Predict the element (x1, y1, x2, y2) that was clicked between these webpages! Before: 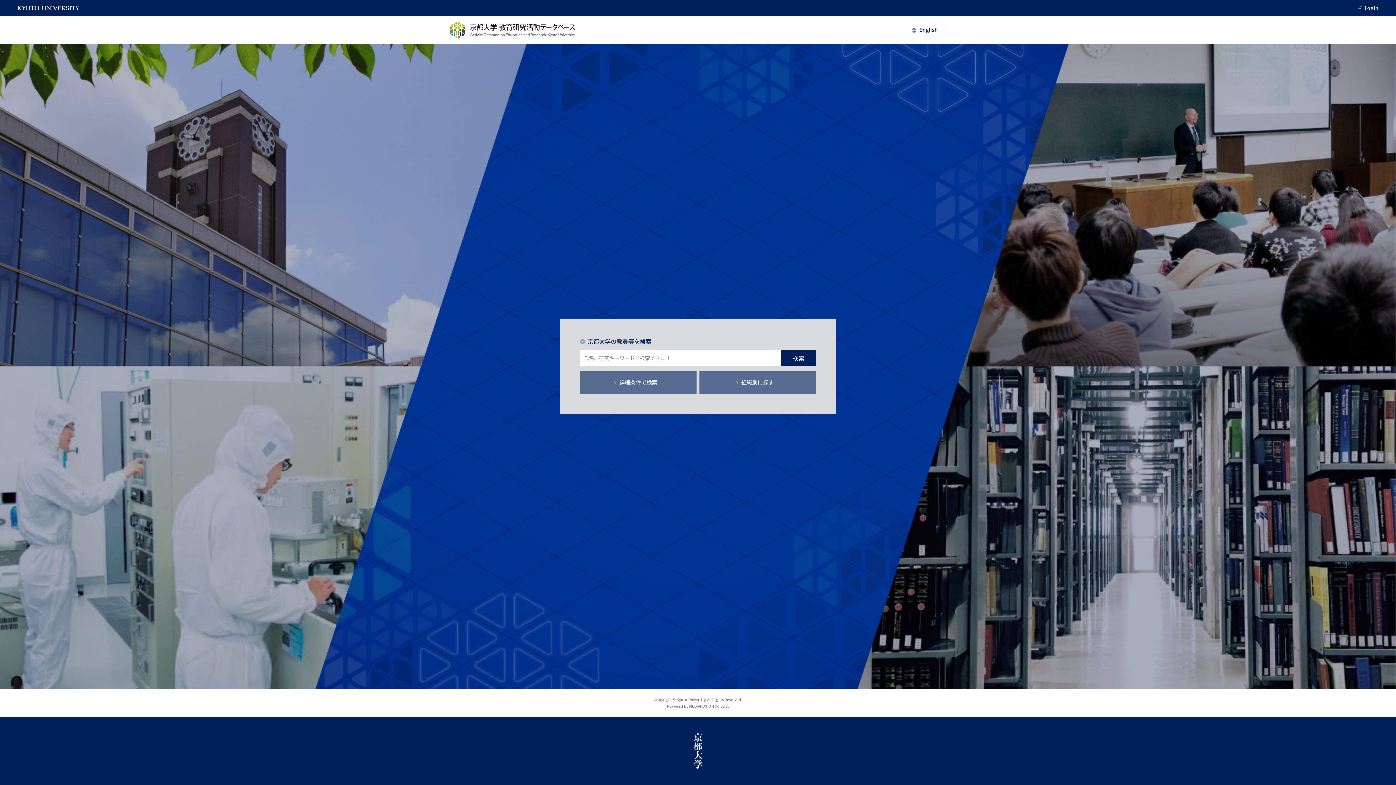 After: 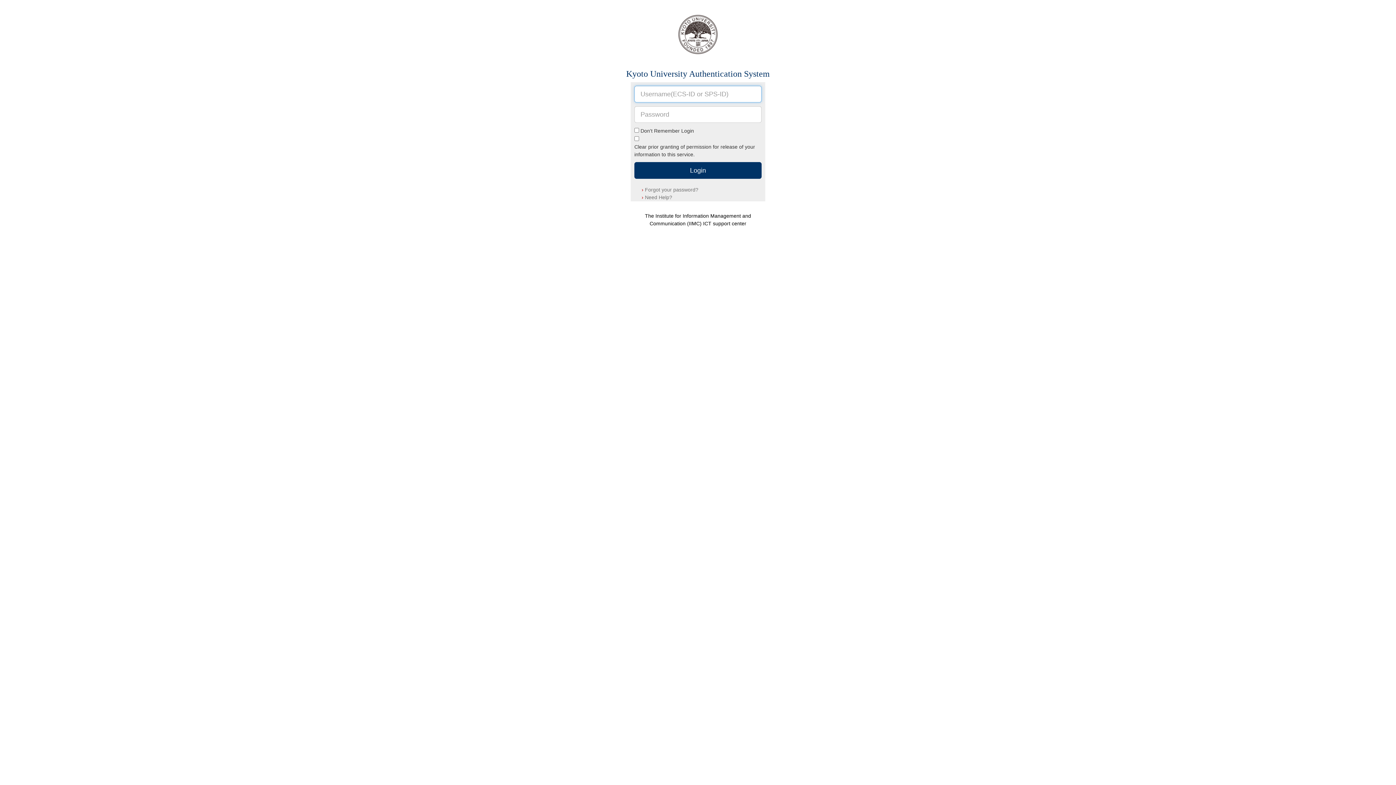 Action: bbox: (1365, 3, 1378, 12) label: Login